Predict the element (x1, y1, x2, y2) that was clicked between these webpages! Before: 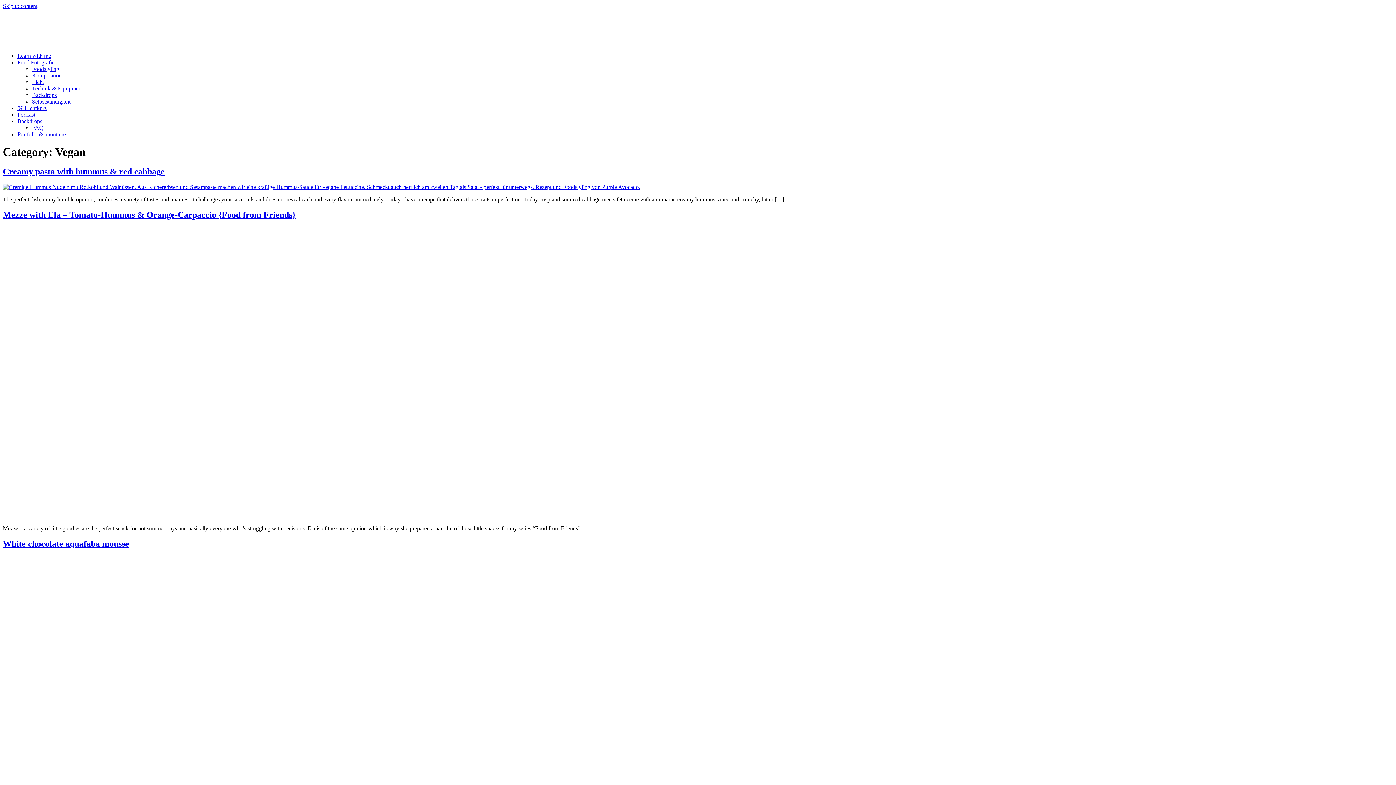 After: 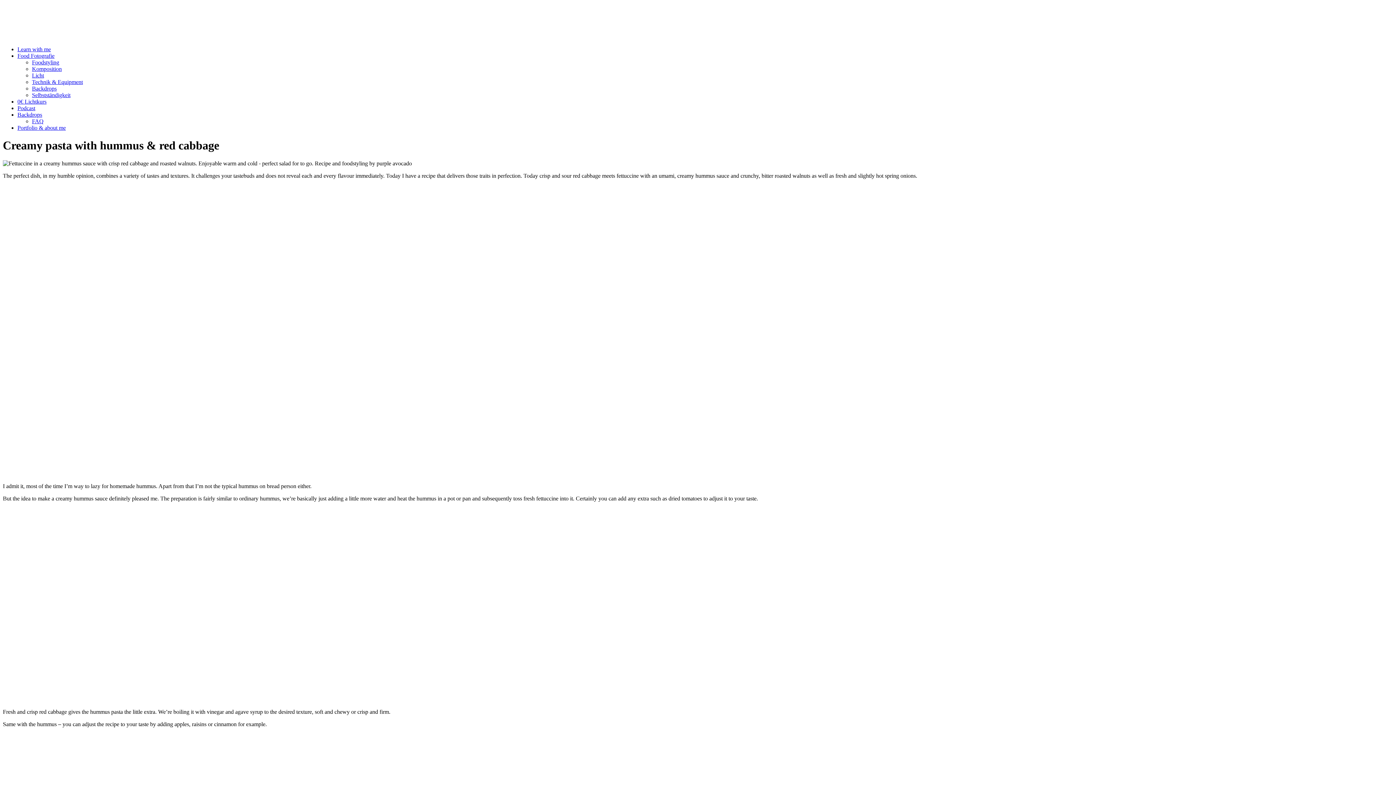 Action: bbox: (2, 183, 640, 190)